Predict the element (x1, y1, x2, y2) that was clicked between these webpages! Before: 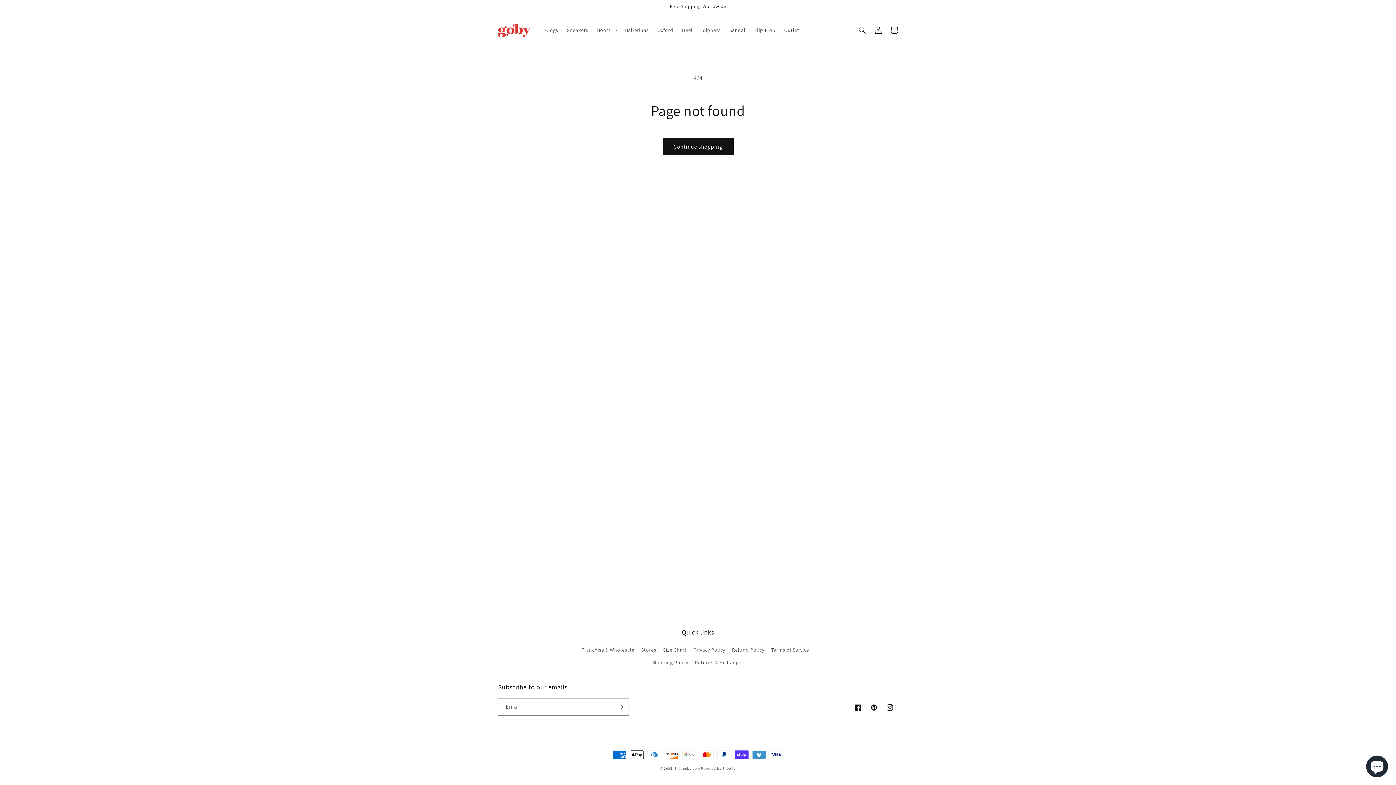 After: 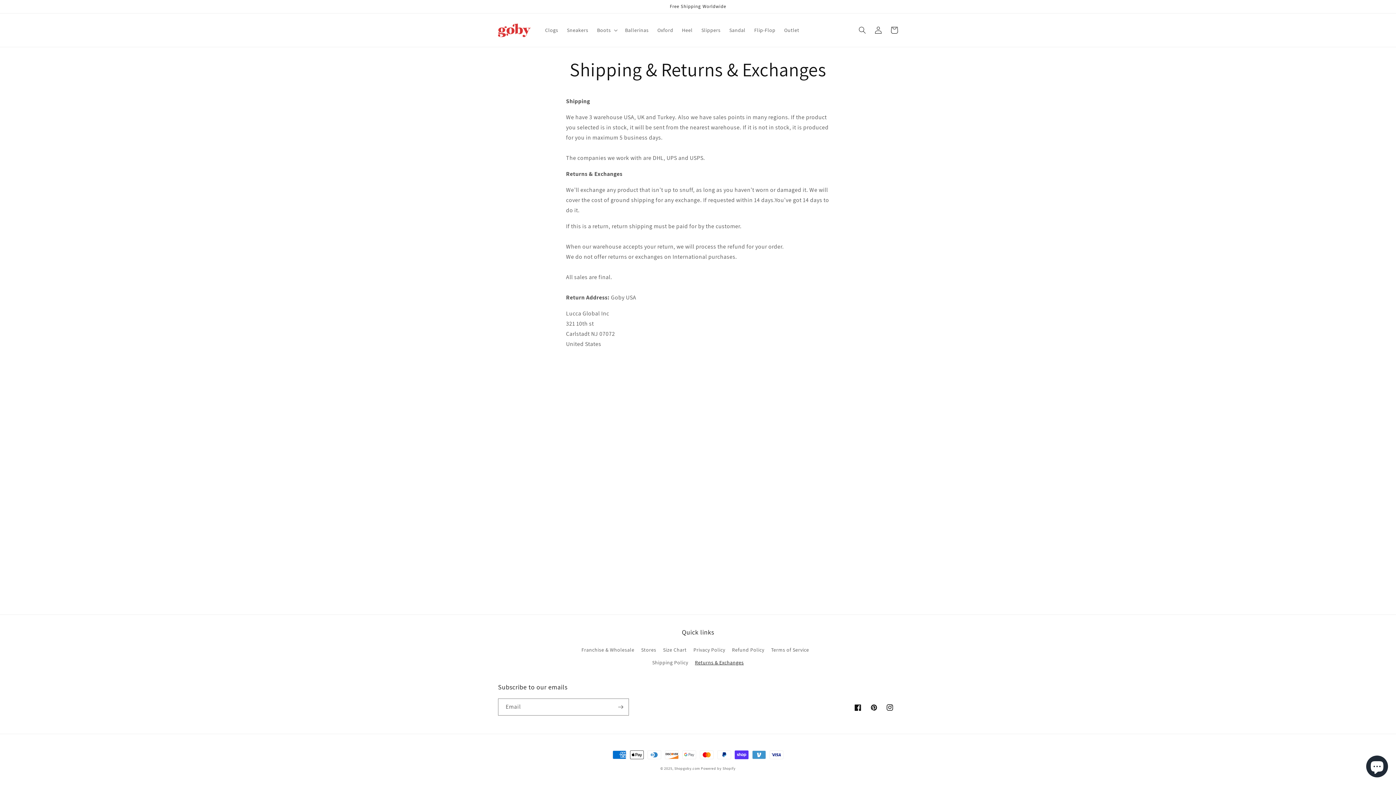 Action: label: Returns & Exchanges bbox: (695, 656, 744, 669)